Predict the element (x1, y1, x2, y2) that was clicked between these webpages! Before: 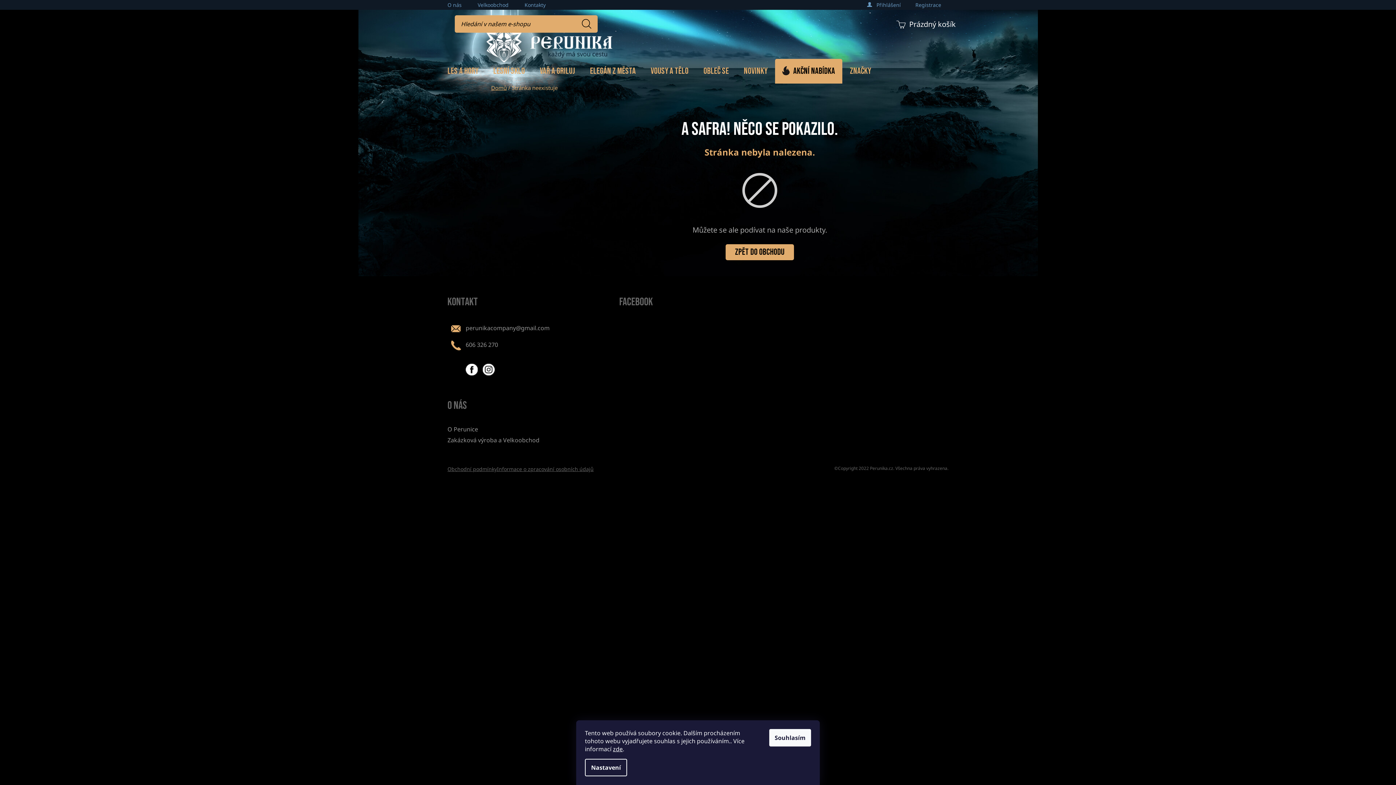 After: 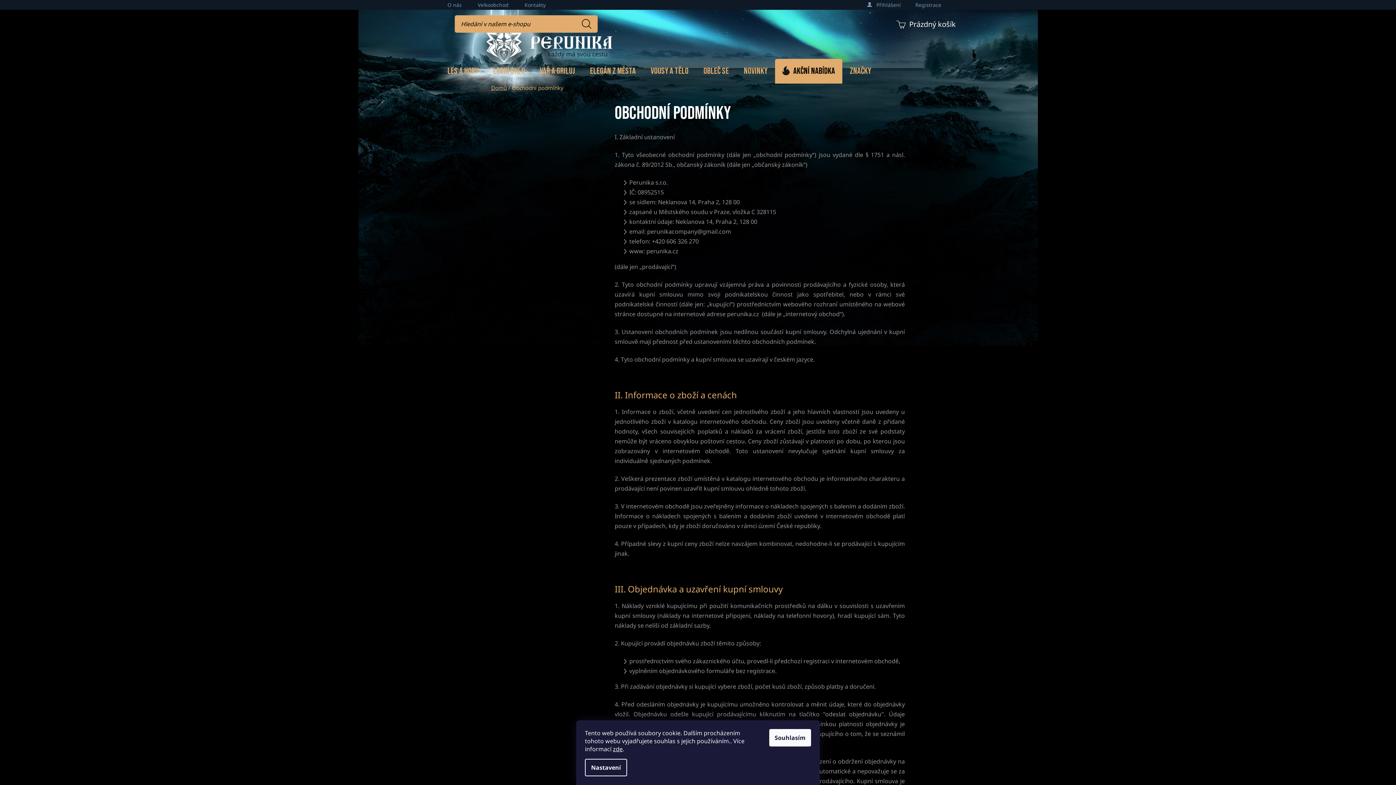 Action: label: Obchodní podmínky bbox: (447, 465, 497, 472)